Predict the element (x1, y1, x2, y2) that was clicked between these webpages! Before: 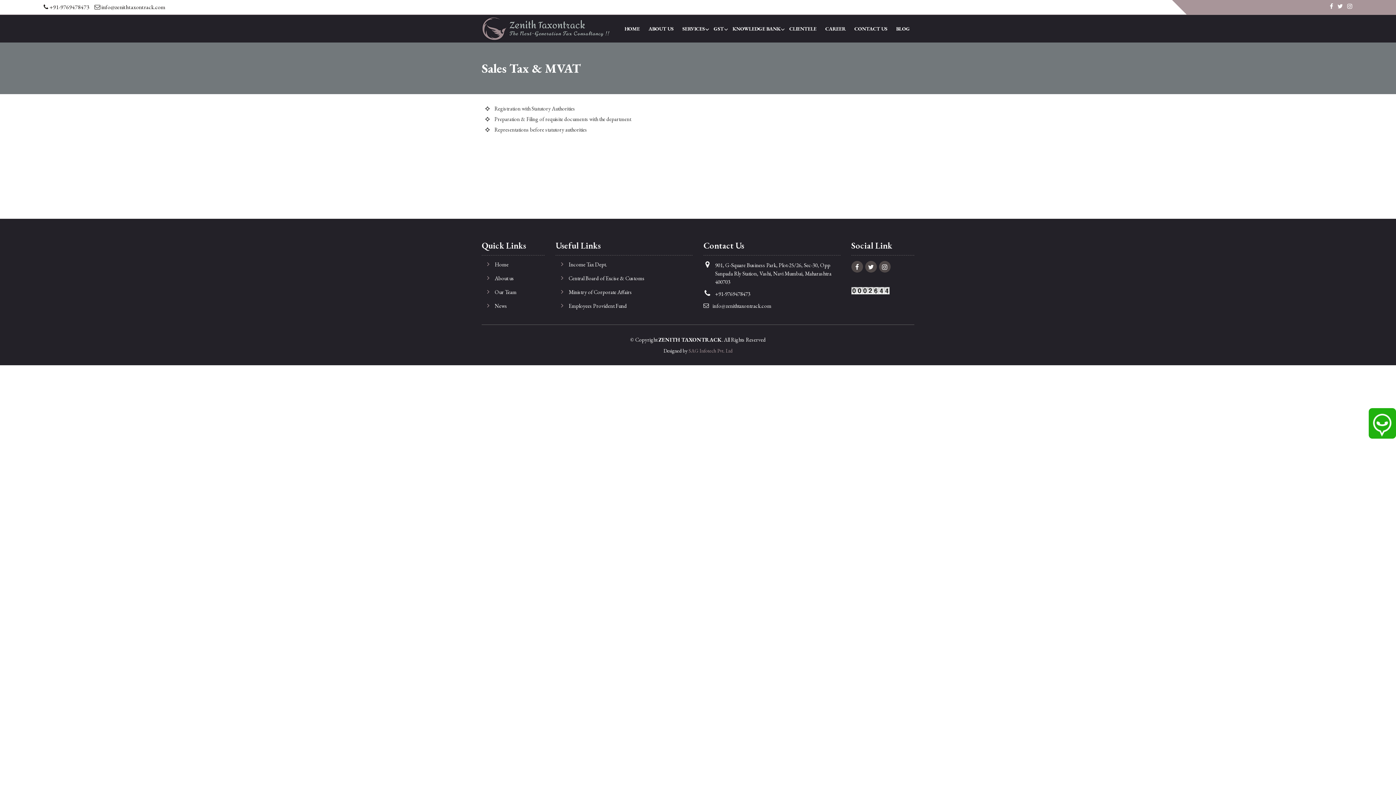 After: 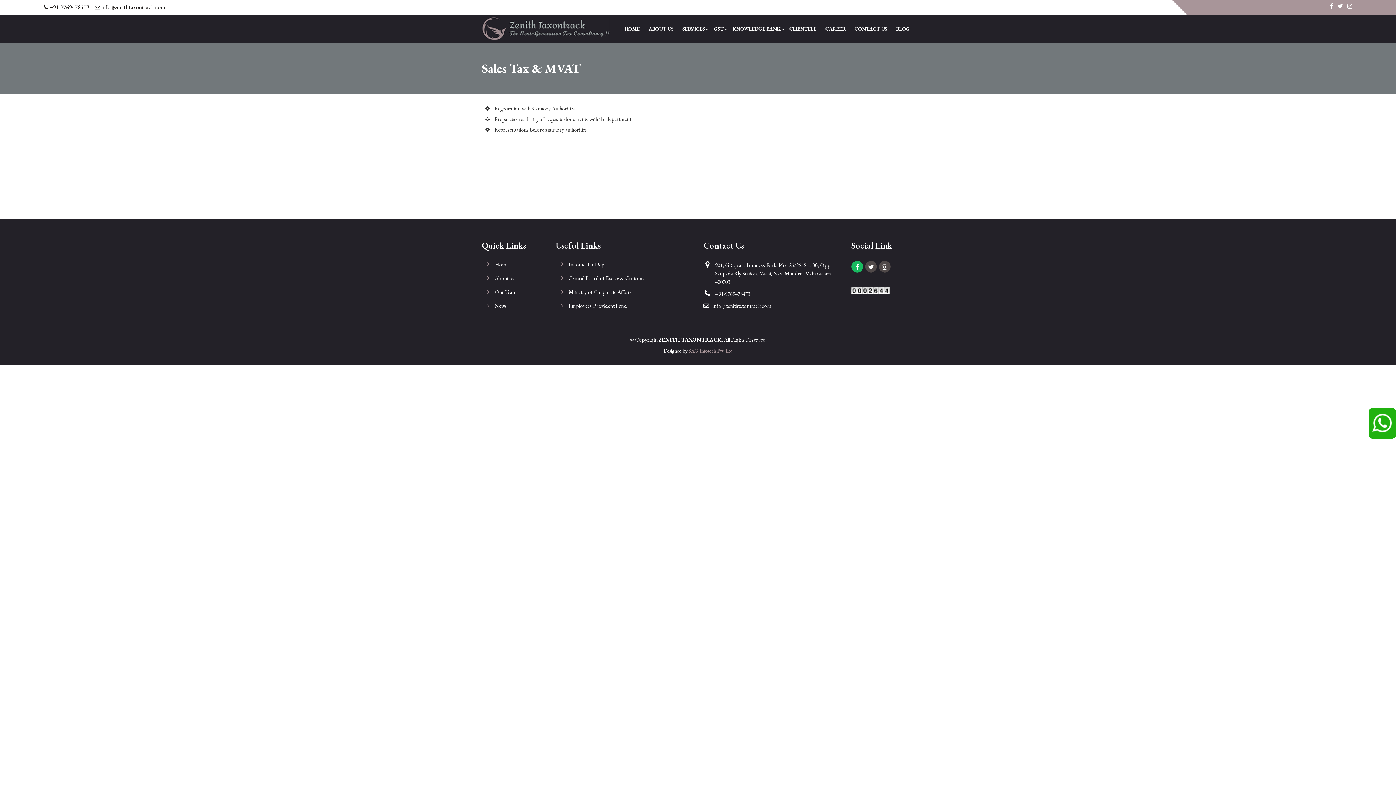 Action: bbox: (851, 261, 863, 272)